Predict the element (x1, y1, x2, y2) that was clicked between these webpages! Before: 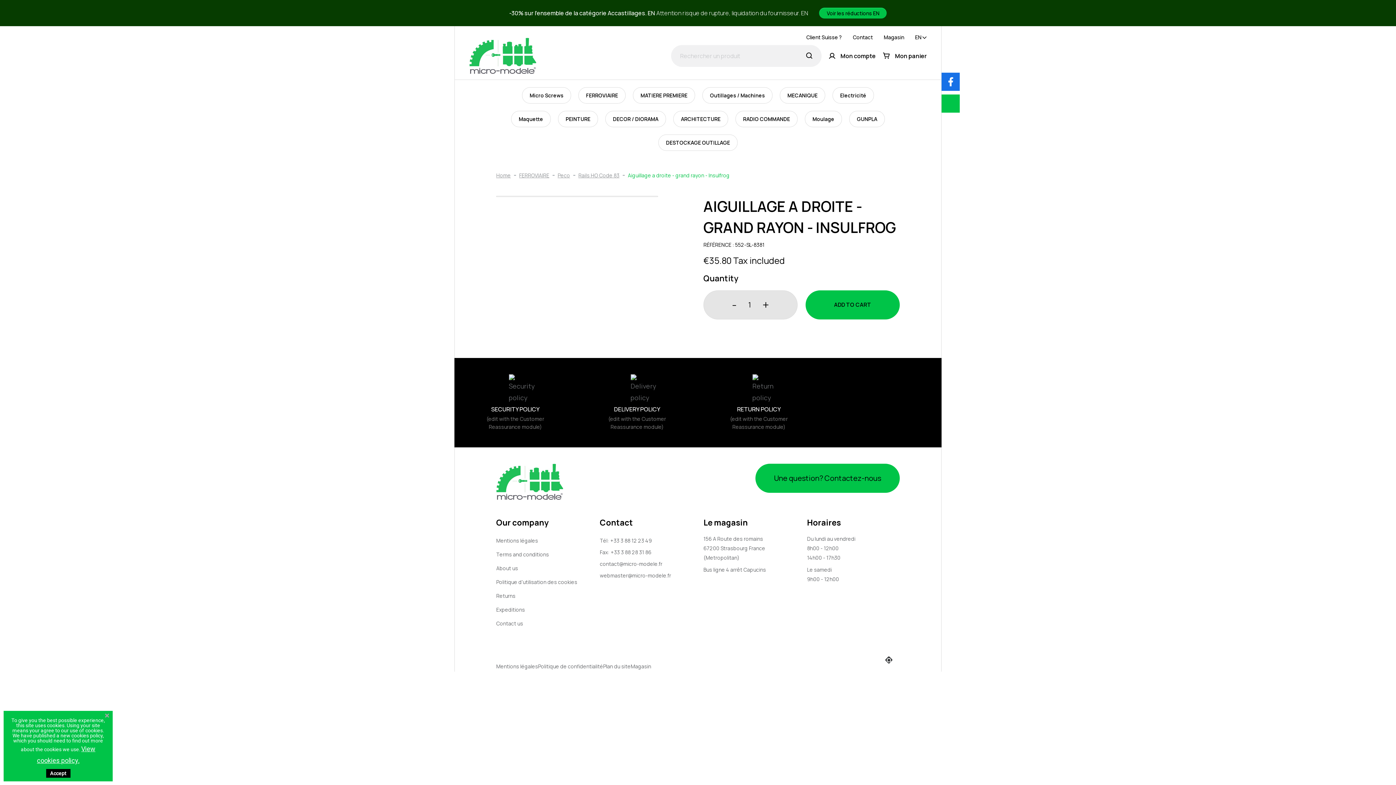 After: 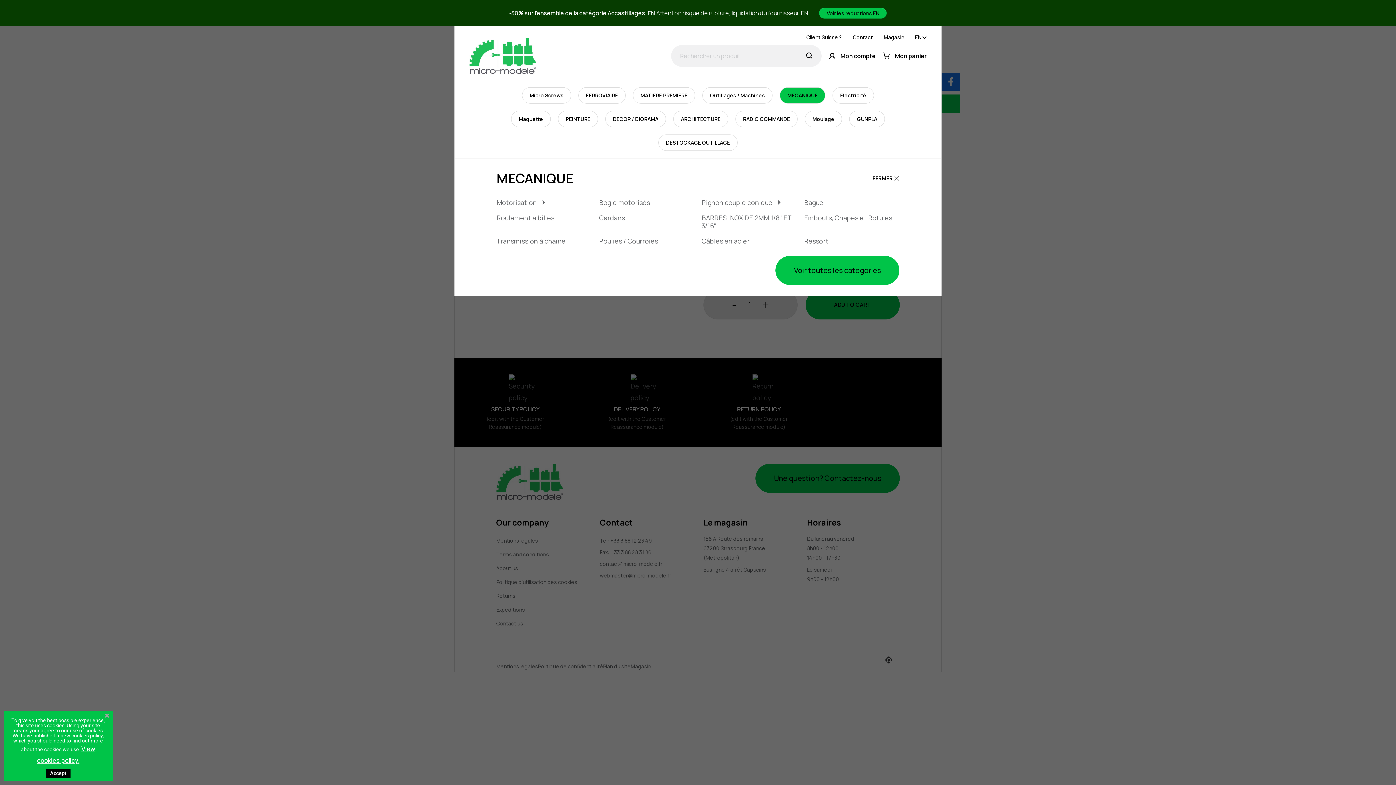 Action: bbox: (779, 87, 825, 103) label: MECANIQUE